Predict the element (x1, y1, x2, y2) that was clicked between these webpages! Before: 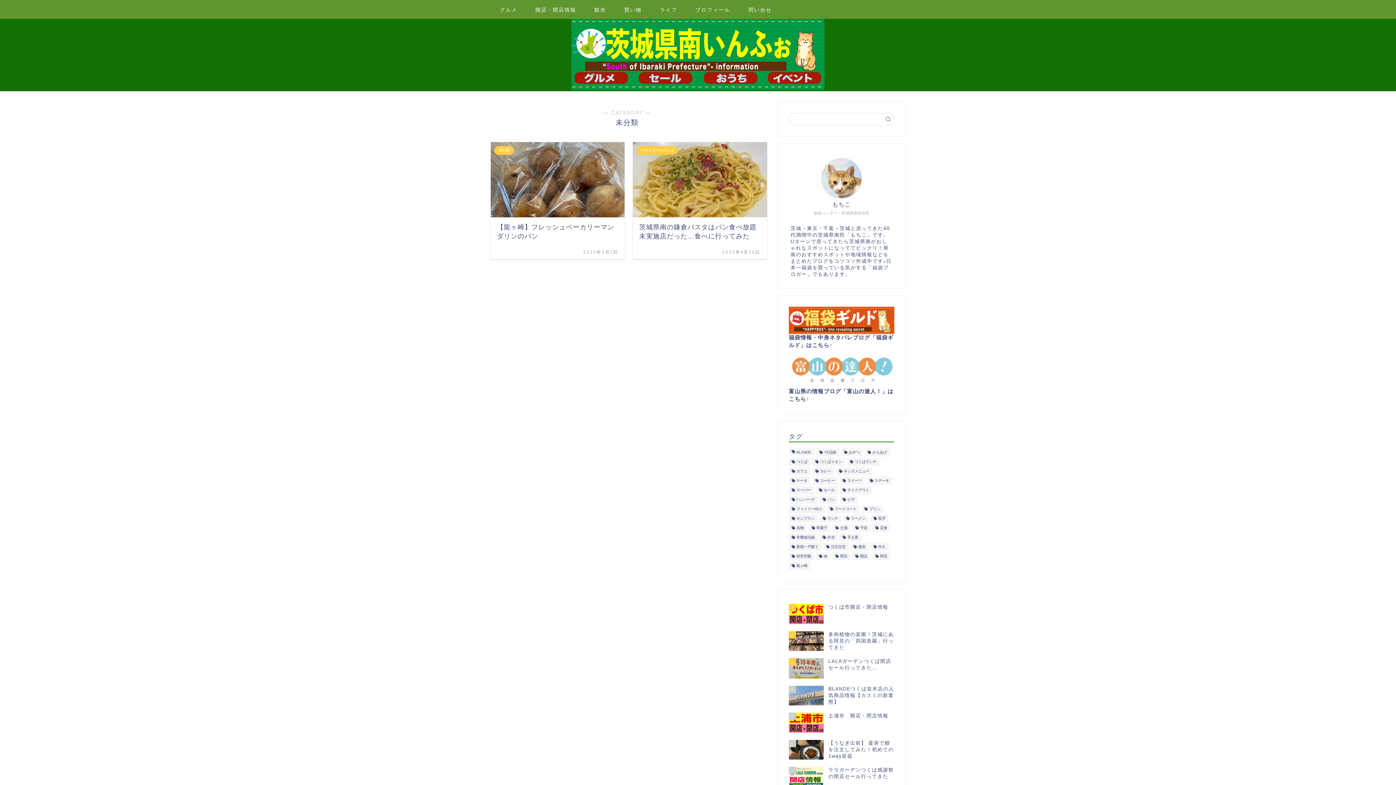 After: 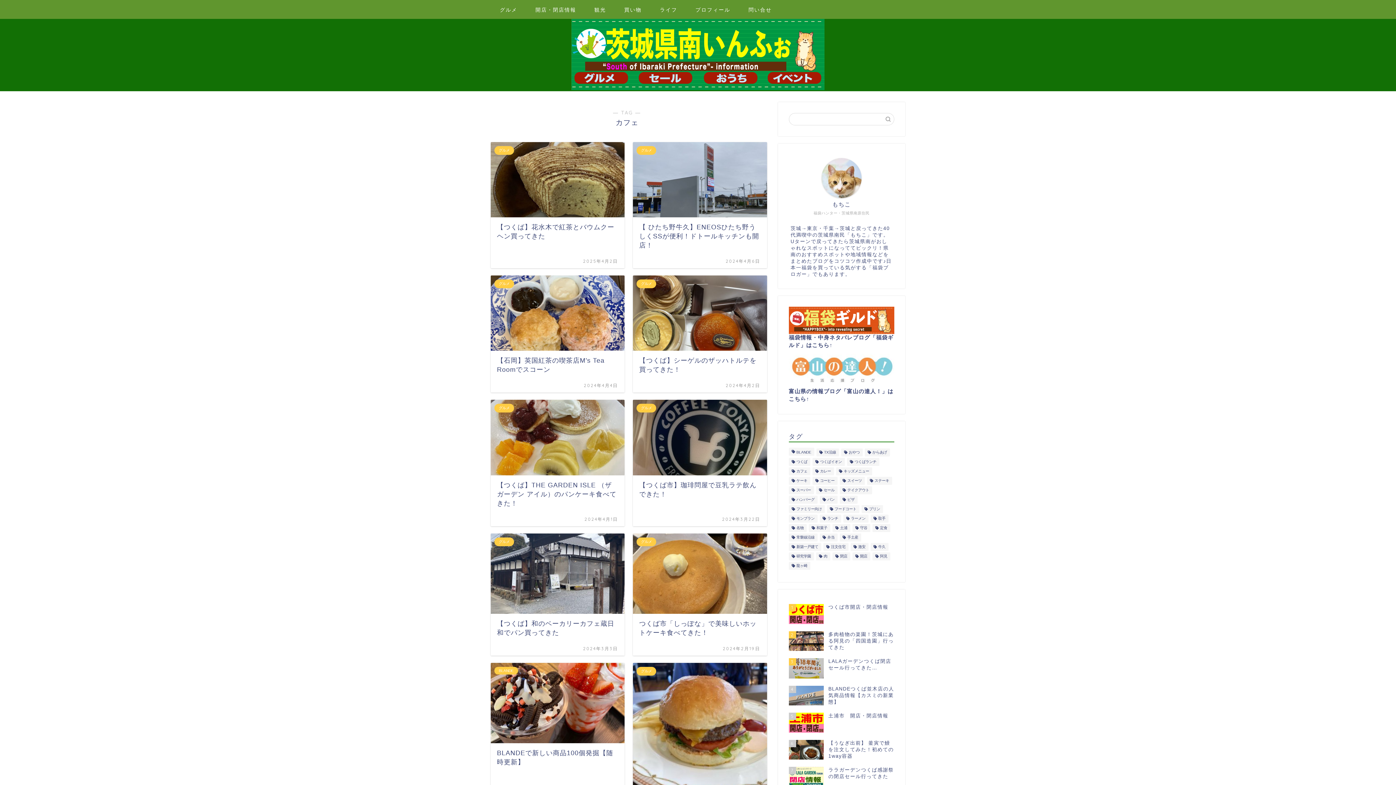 Action: label: カフェ (19個の項目) bbox: (789, 467, 810, 475)